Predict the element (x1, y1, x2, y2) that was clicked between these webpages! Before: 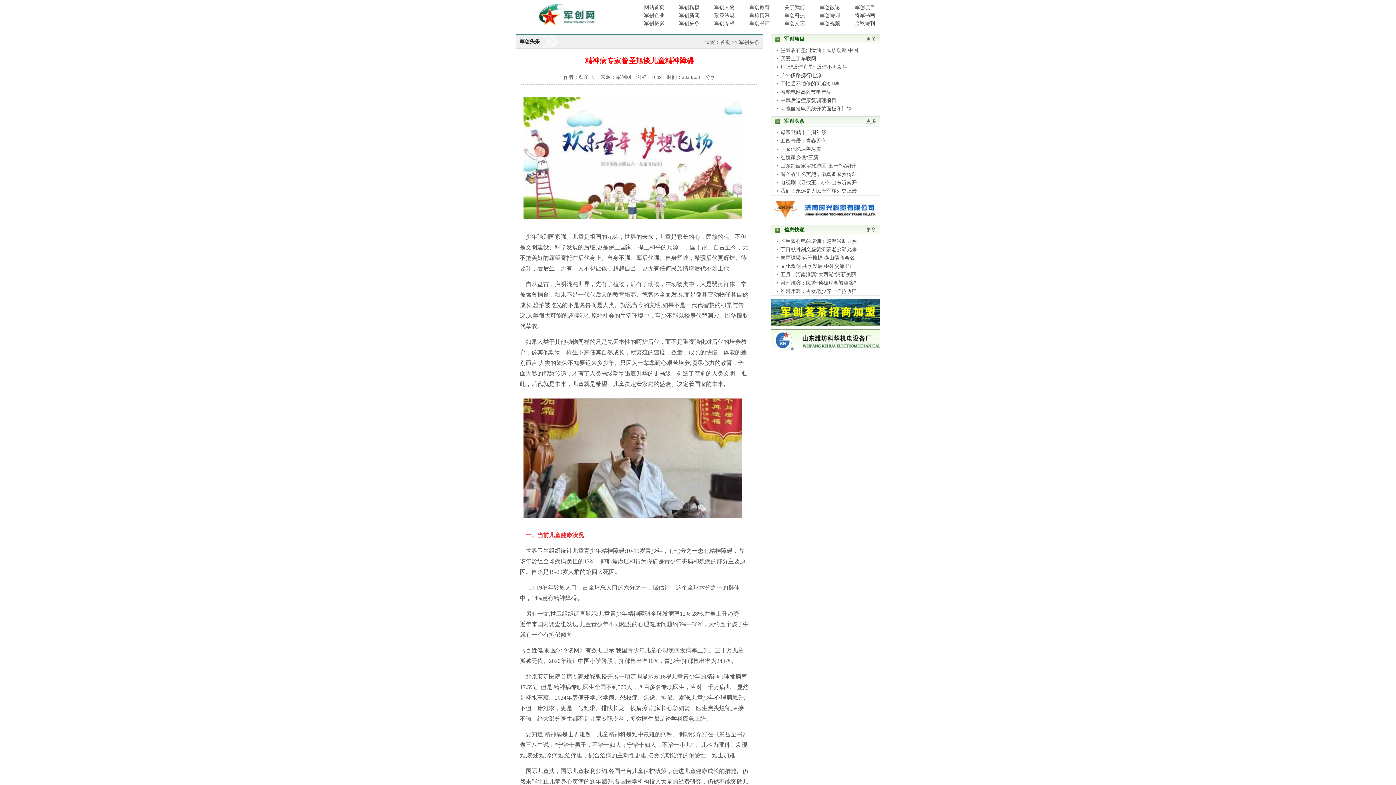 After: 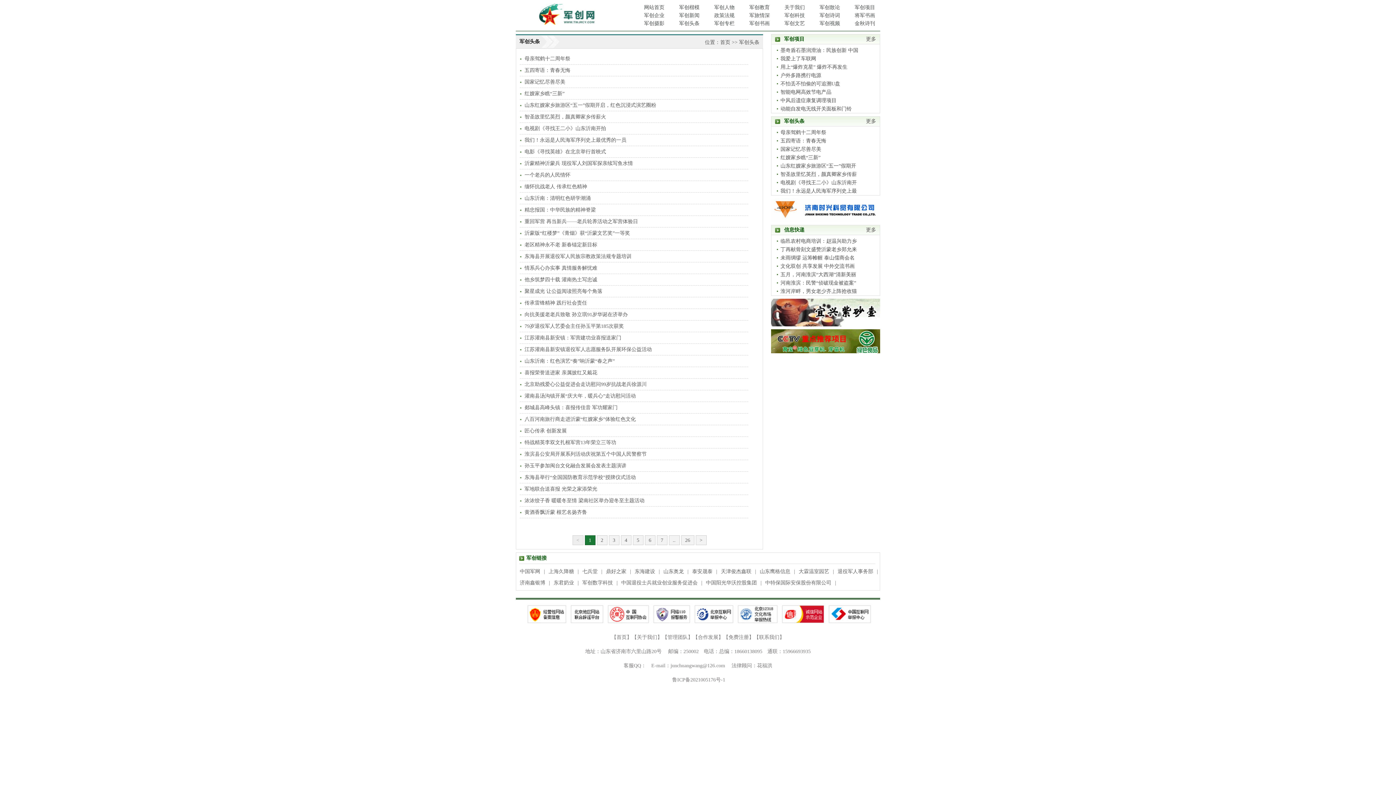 Action: bbox: (679, 19, 699, 27) label: 军创头条